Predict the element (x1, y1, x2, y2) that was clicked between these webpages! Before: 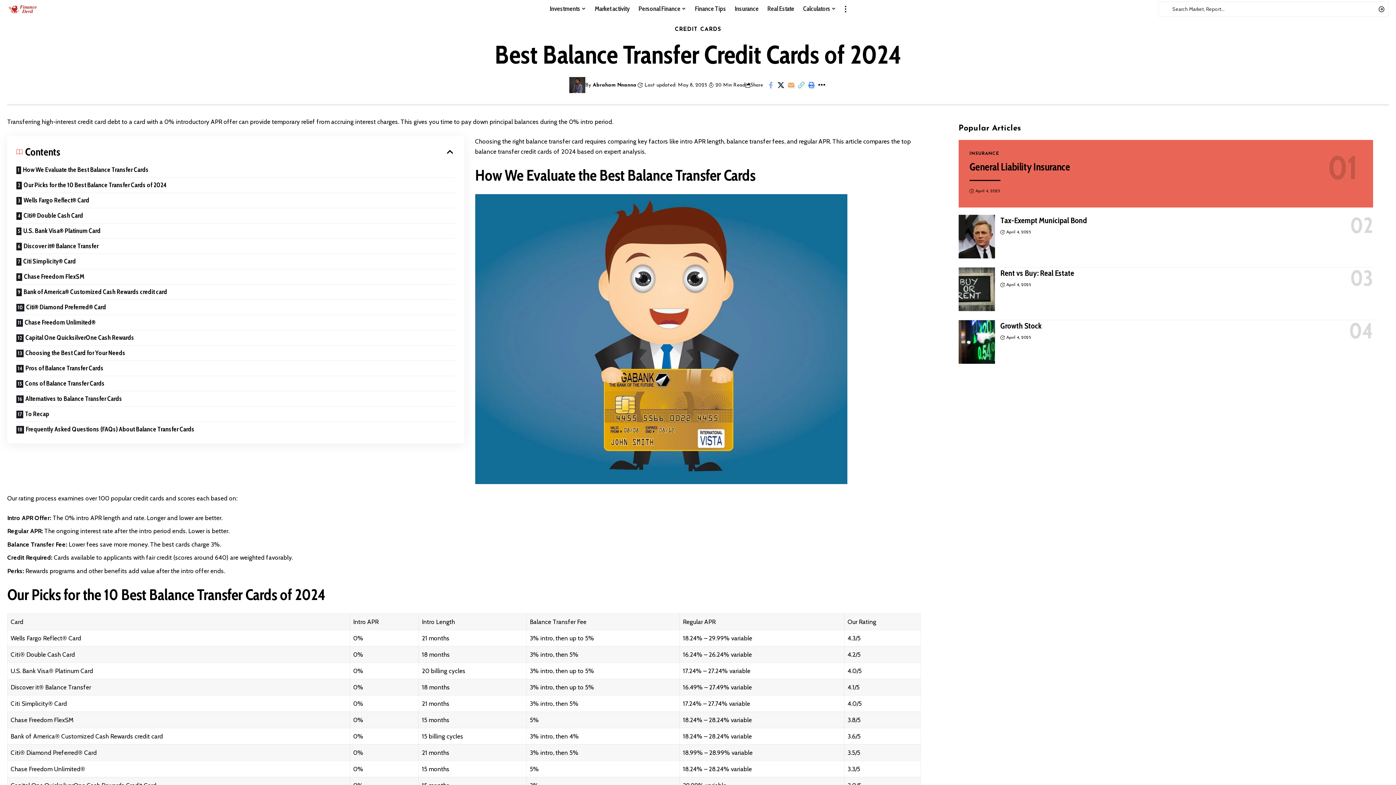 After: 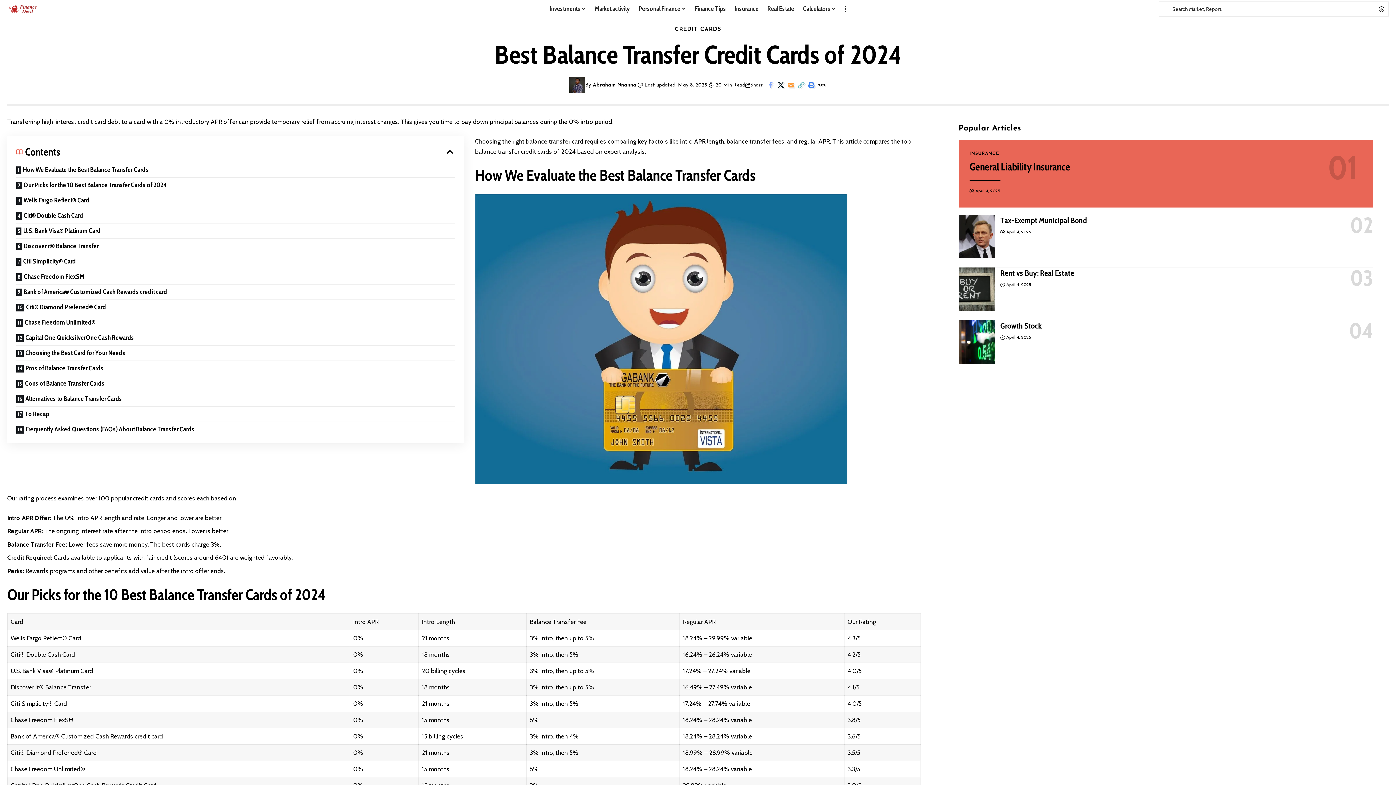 Action: bbox: (786, 79, 796, 90) label: Email